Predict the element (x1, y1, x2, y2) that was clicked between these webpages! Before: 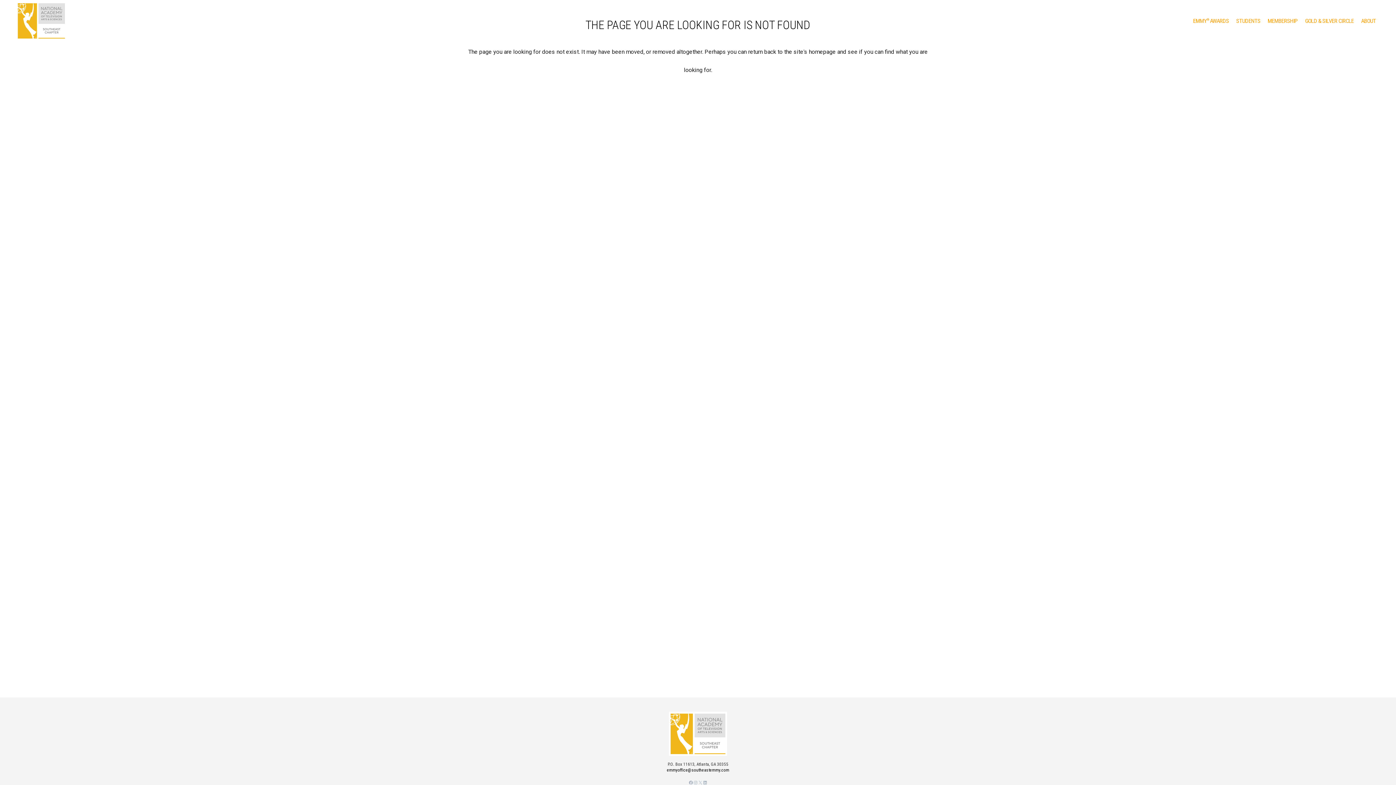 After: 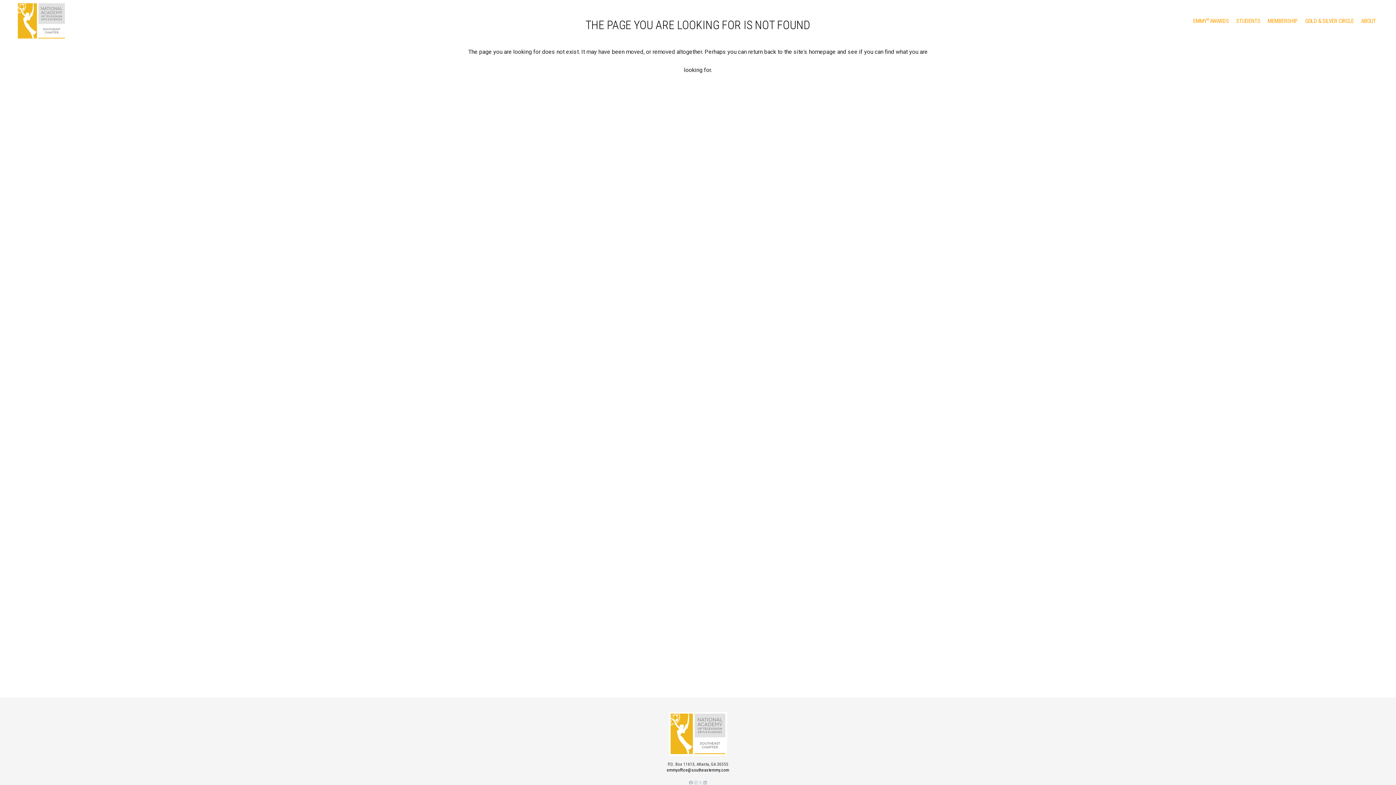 Action: bbox: (666, 768, 729, 773) label: emmyoffice@southeastemmy.com